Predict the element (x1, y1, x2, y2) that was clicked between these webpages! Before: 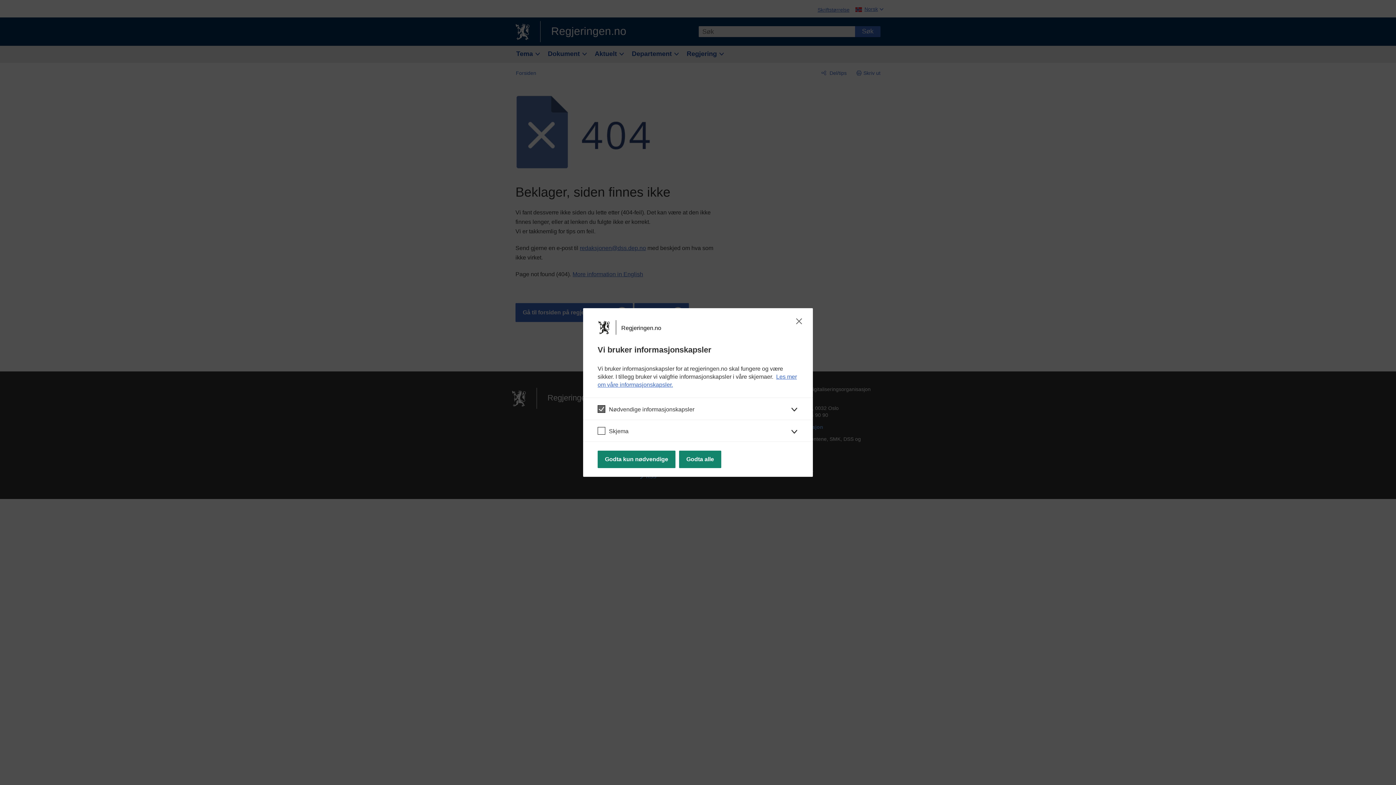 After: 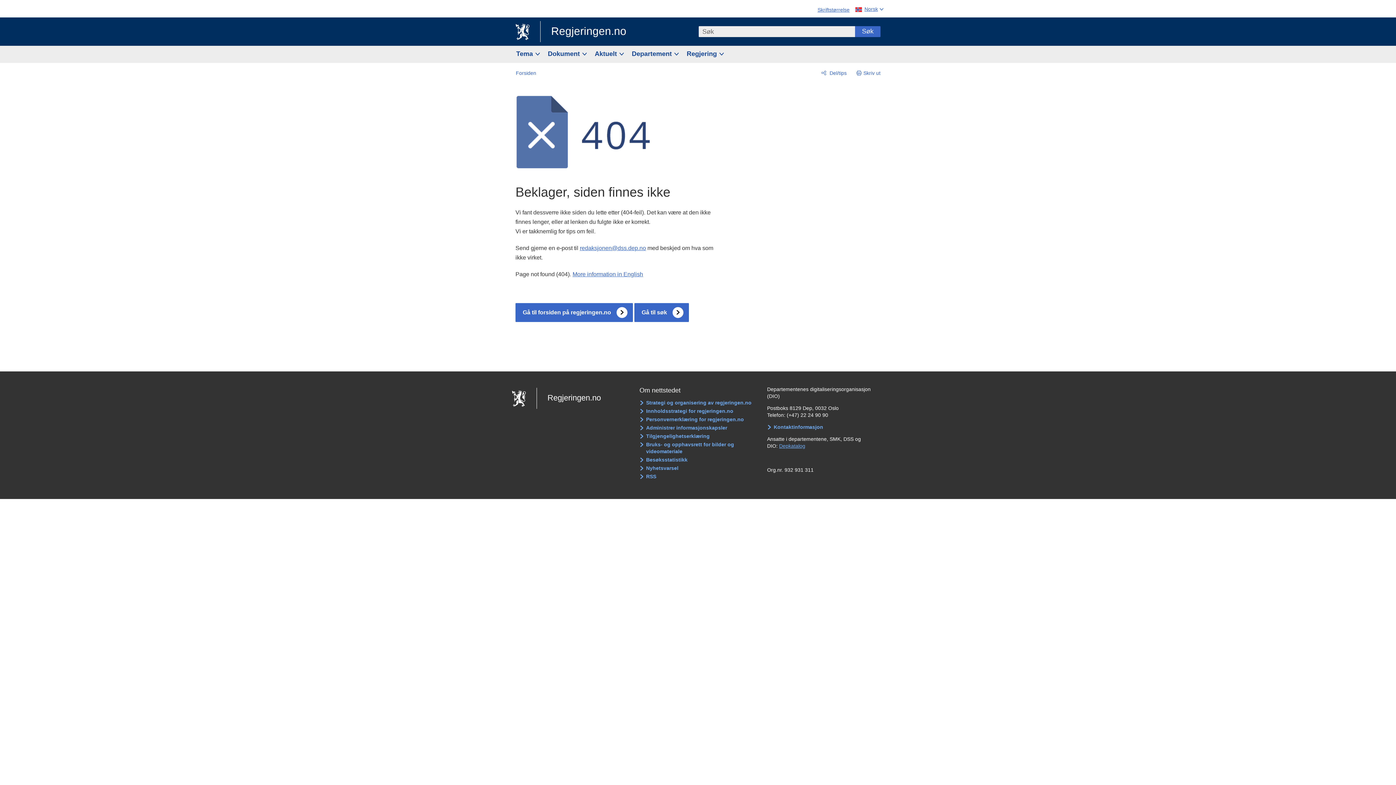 Action: label: Godta kun nødvendige bbox: (597, 450, 675, 468)